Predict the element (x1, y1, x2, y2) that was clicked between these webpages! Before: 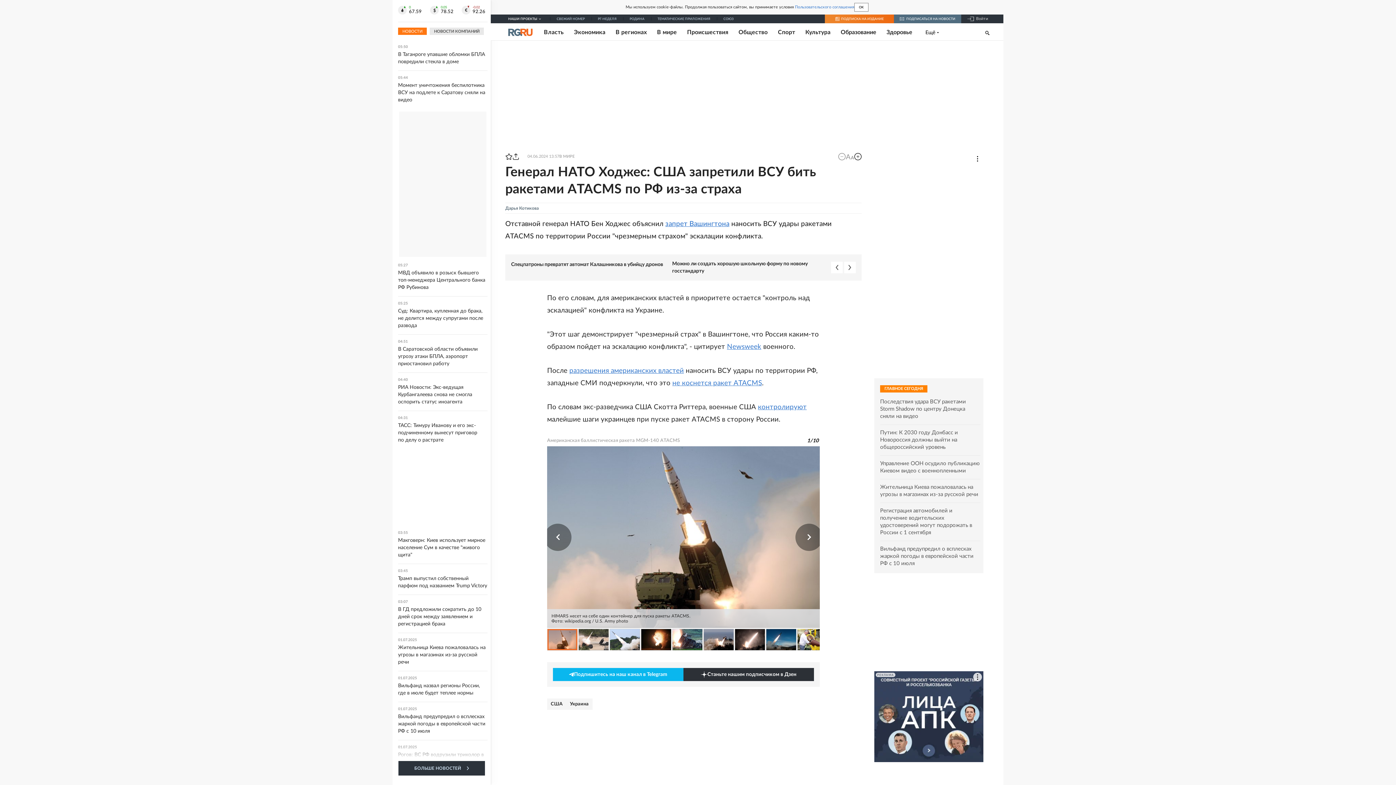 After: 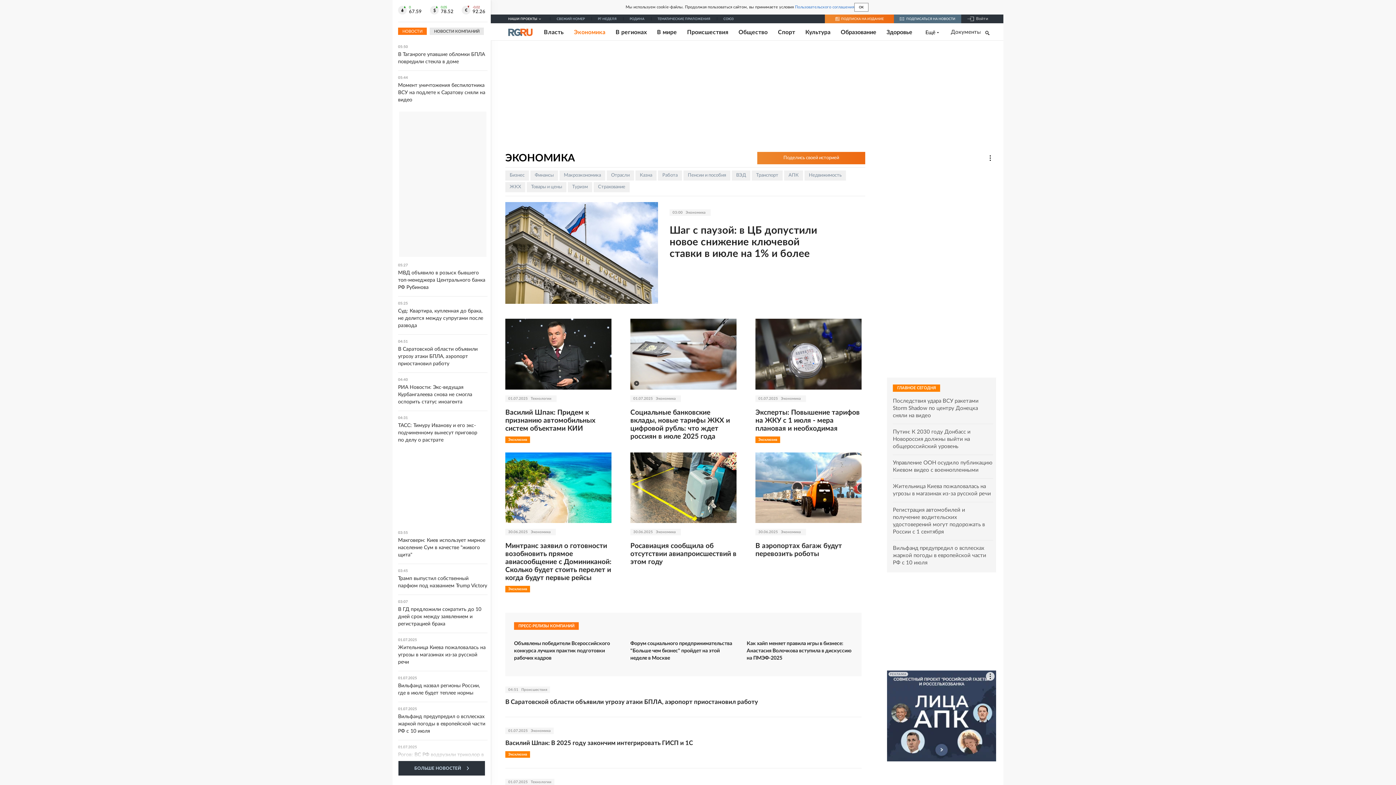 Action: label: Экономика bbox: (574, 28, 605, 35)